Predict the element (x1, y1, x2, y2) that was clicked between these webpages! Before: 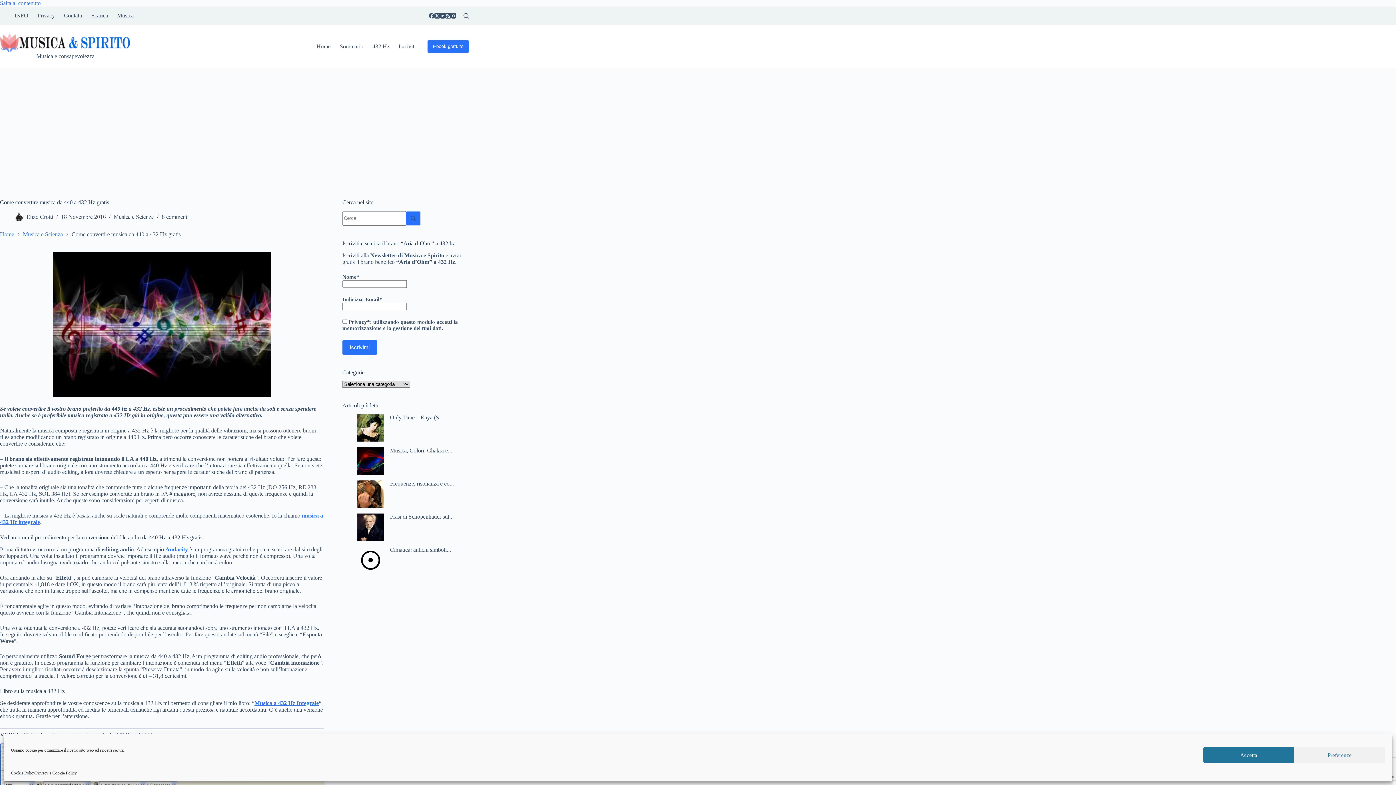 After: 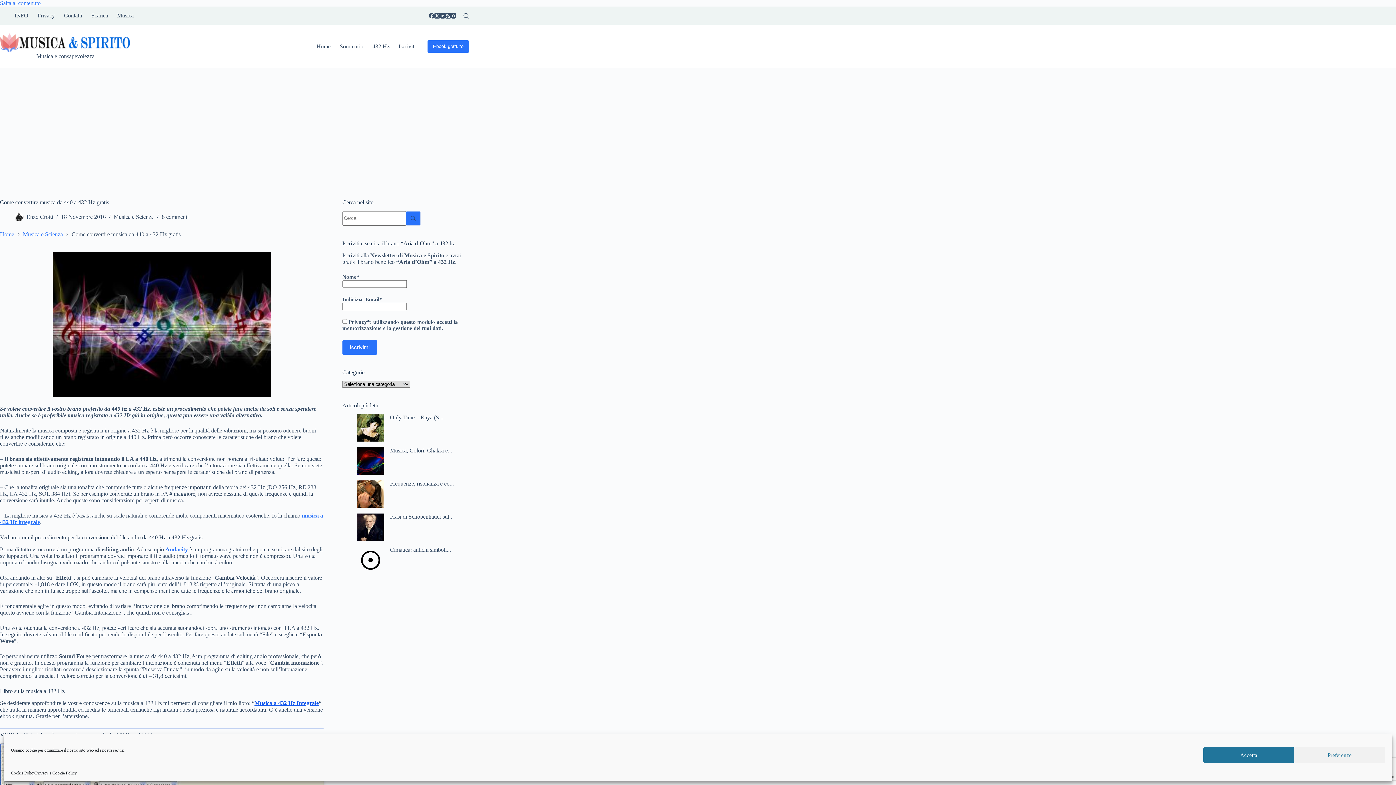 Action: label: Musica a 432 Hz Integrale bbox: (254, 700, 318, 706)